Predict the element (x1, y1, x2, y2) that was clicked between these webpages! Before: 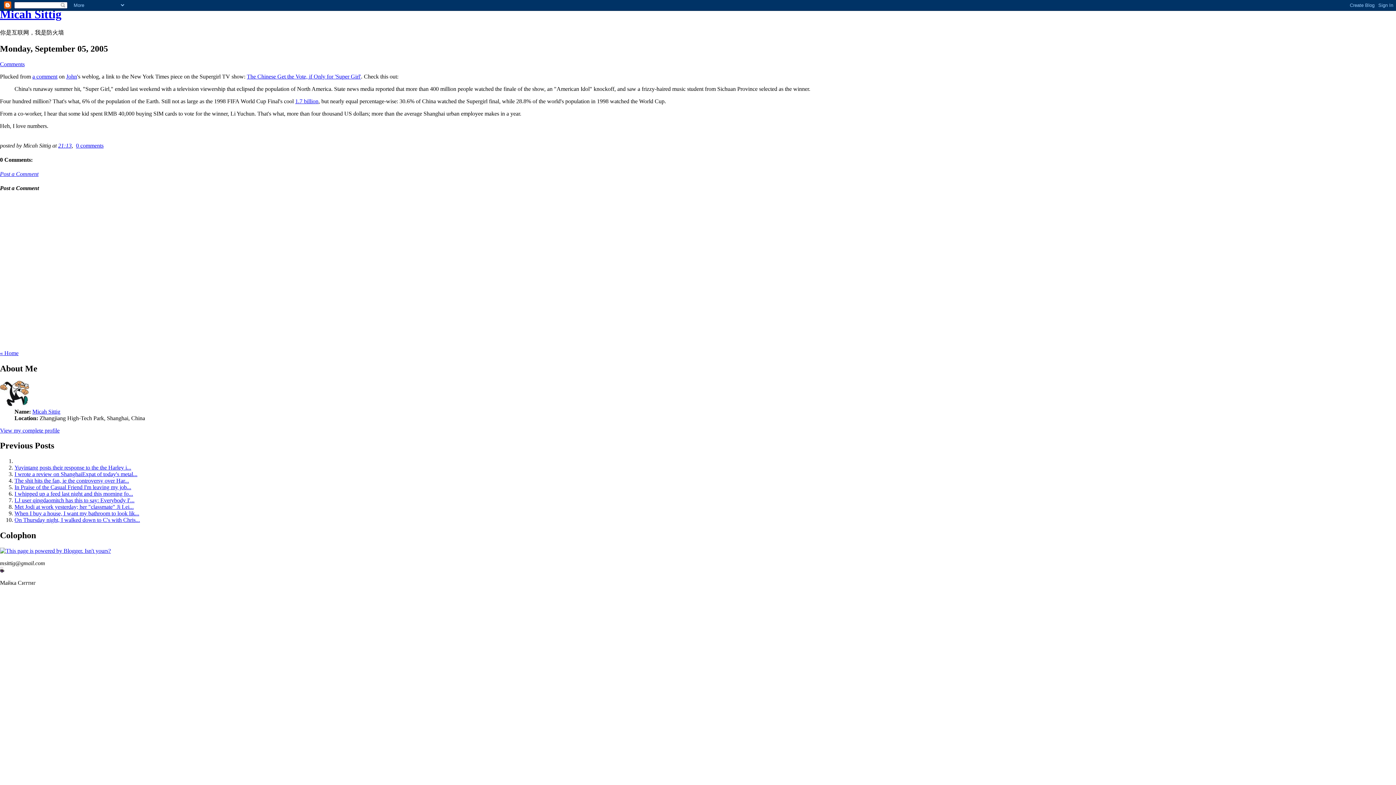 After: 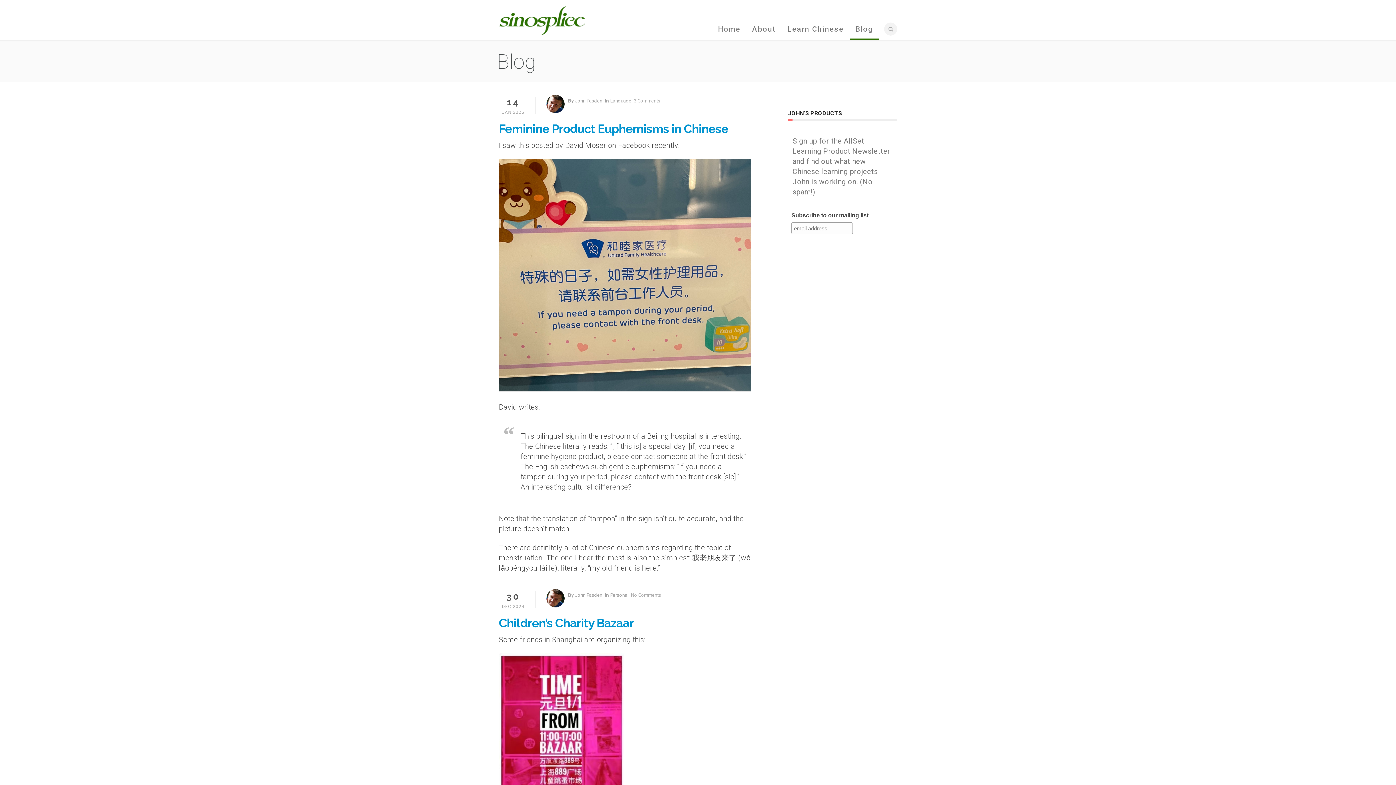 Action: bbox: (66, 73, 77, 79) label: John